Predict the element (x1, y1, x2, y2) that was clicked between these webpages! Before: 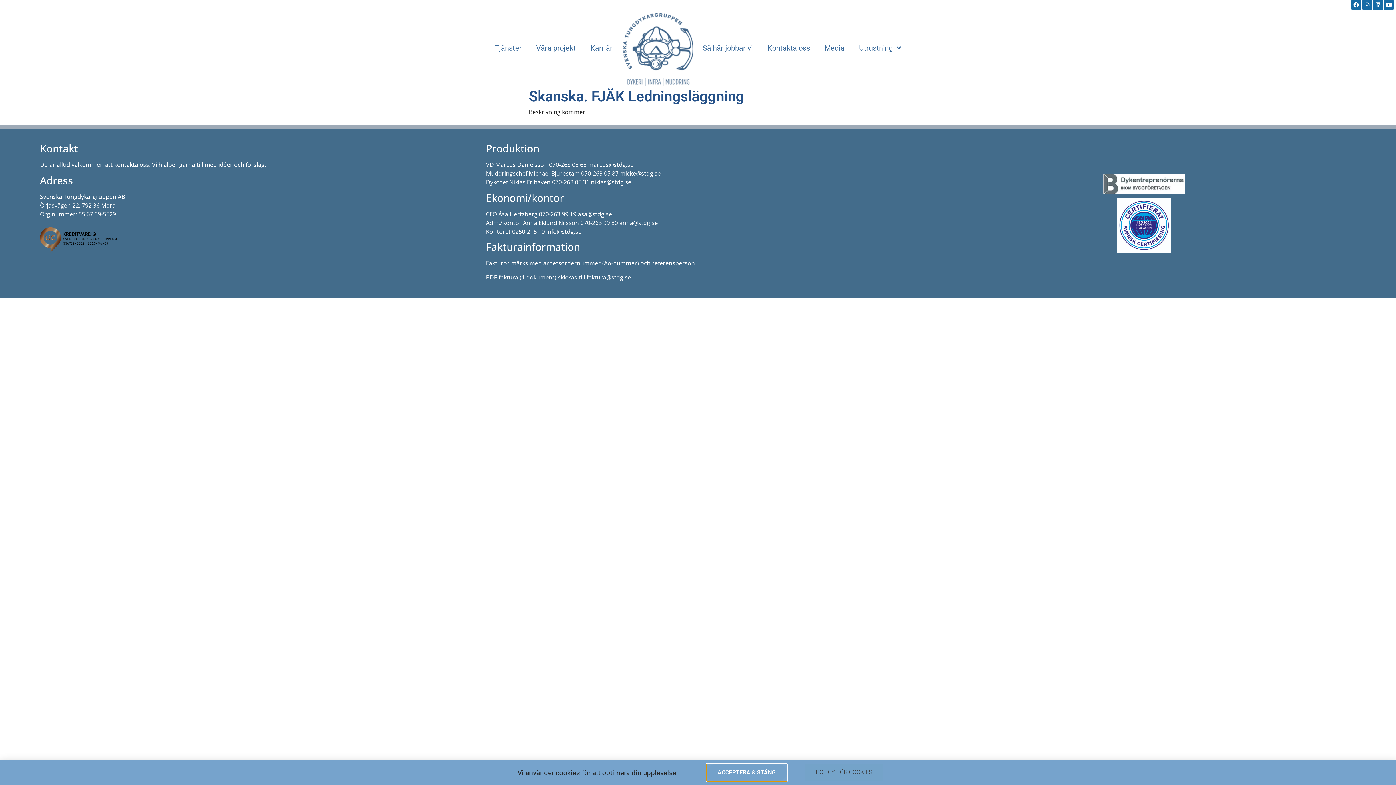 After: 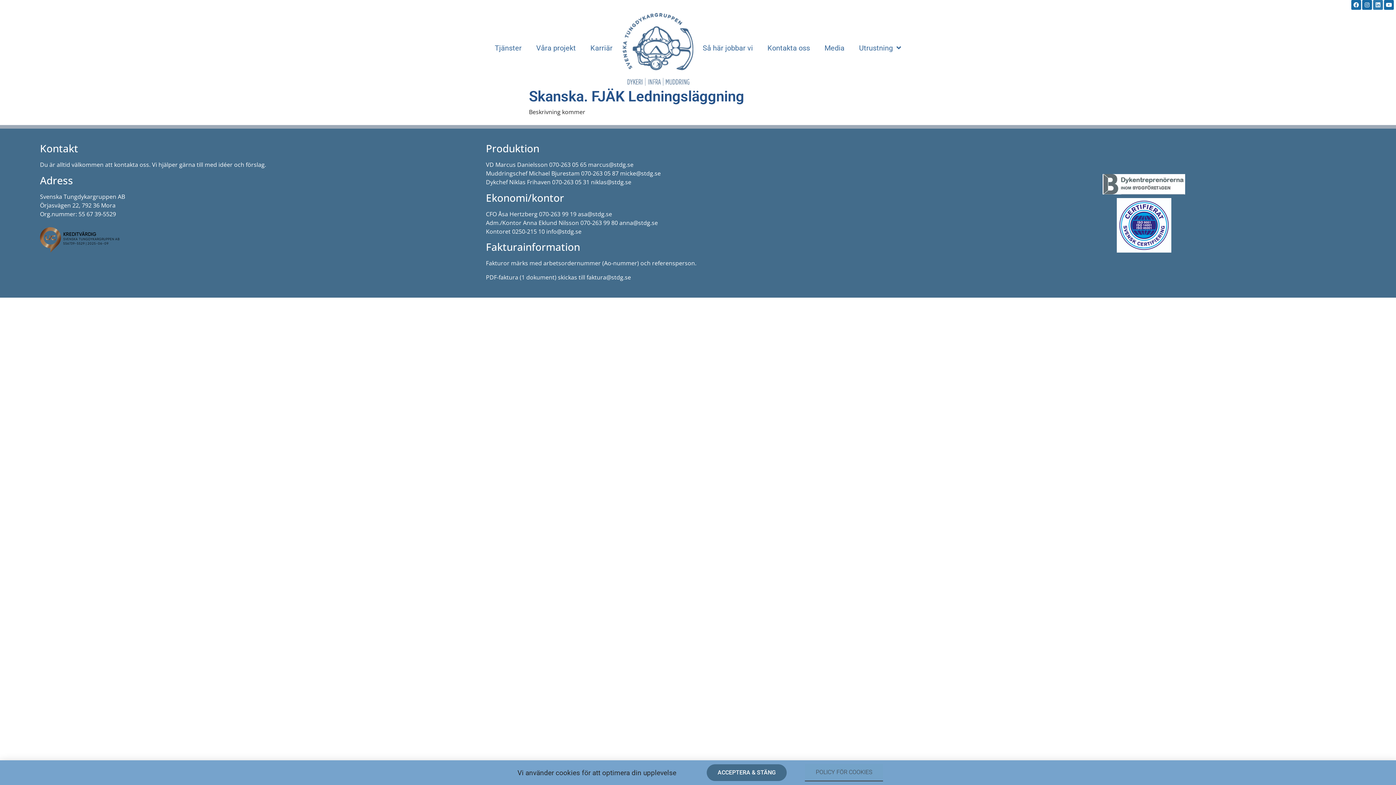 Action: bbox: (1373, 0, 1383, 9) label: Linkedin